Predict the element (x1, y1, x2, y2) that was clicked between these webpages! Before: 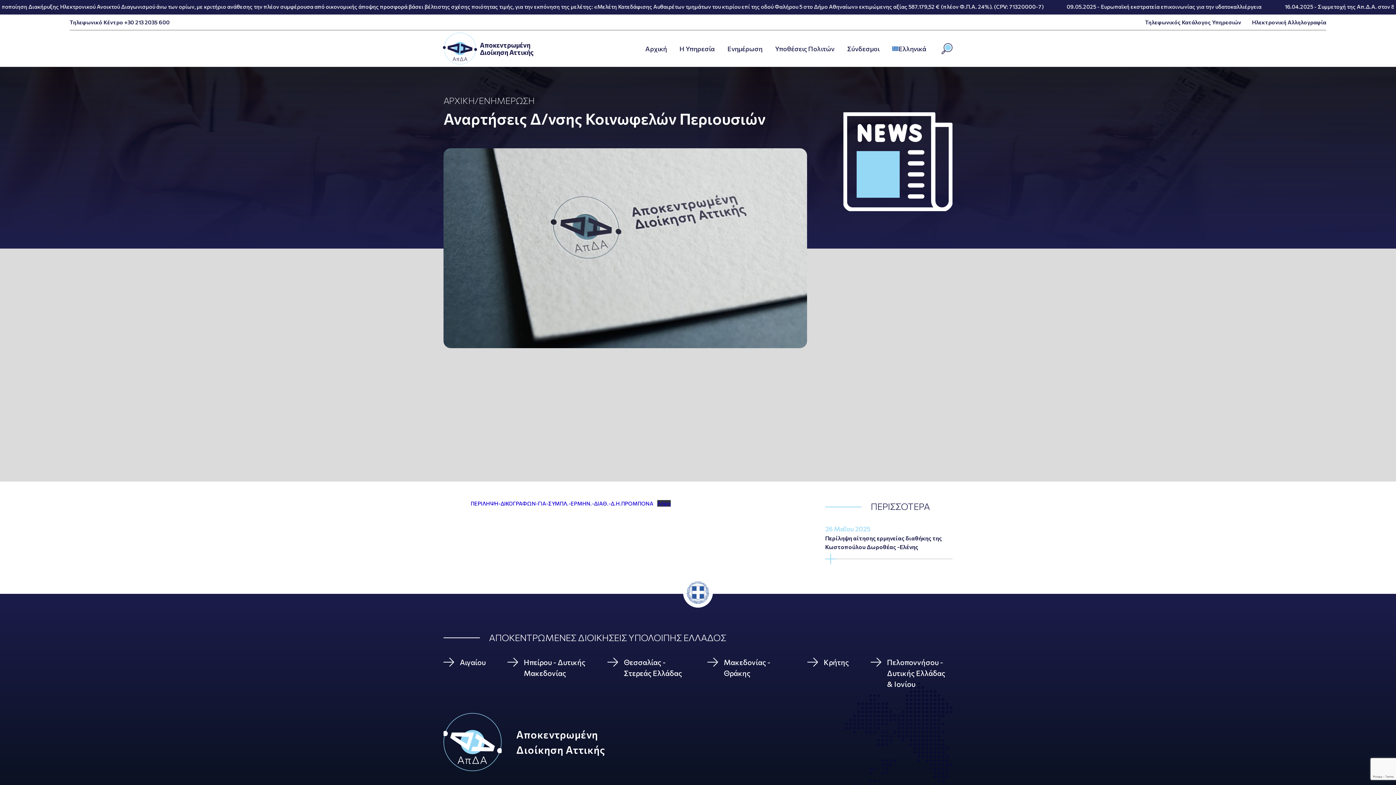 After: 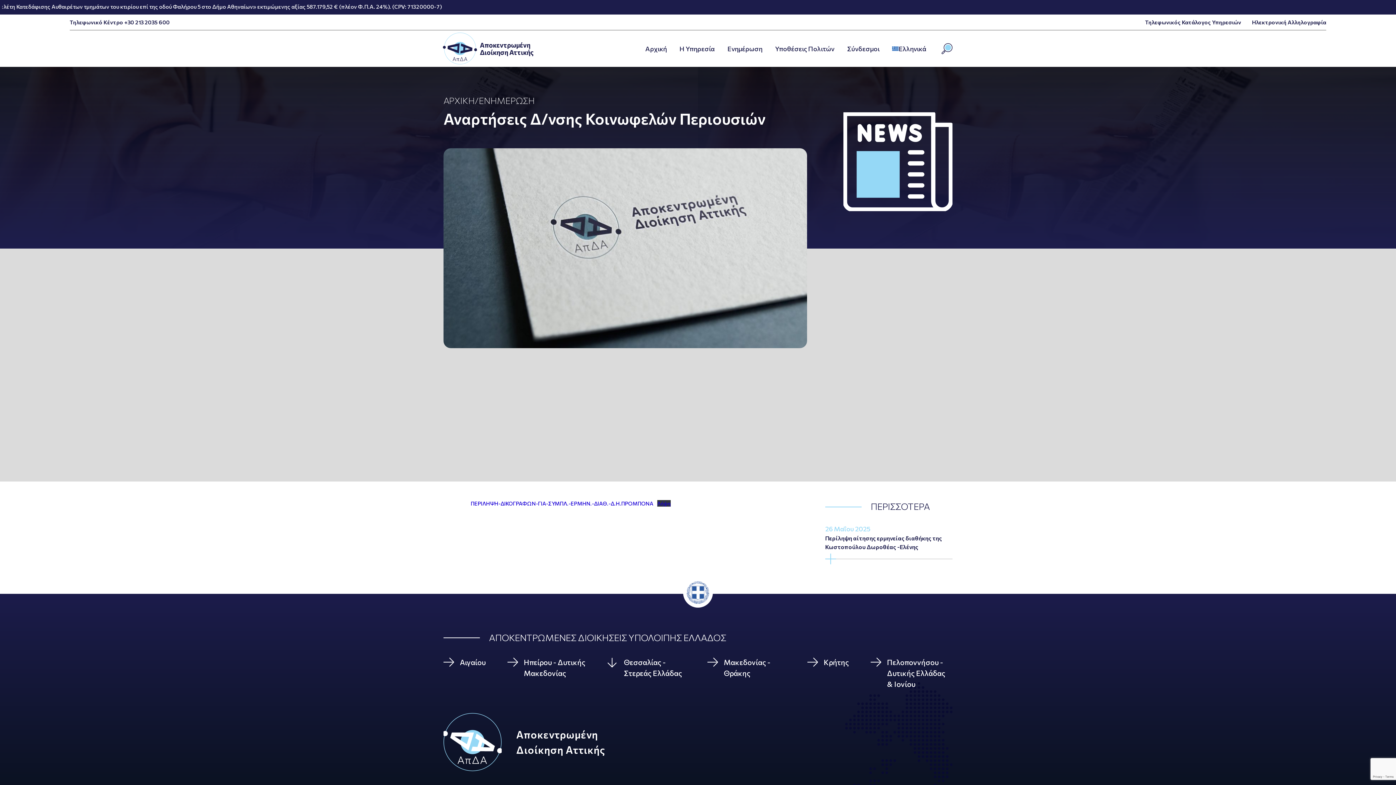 Action: label: Θεσσαλίας - Στερεάς Ελλάδας, opens a new window bbox: (607, 657, 689, 695)